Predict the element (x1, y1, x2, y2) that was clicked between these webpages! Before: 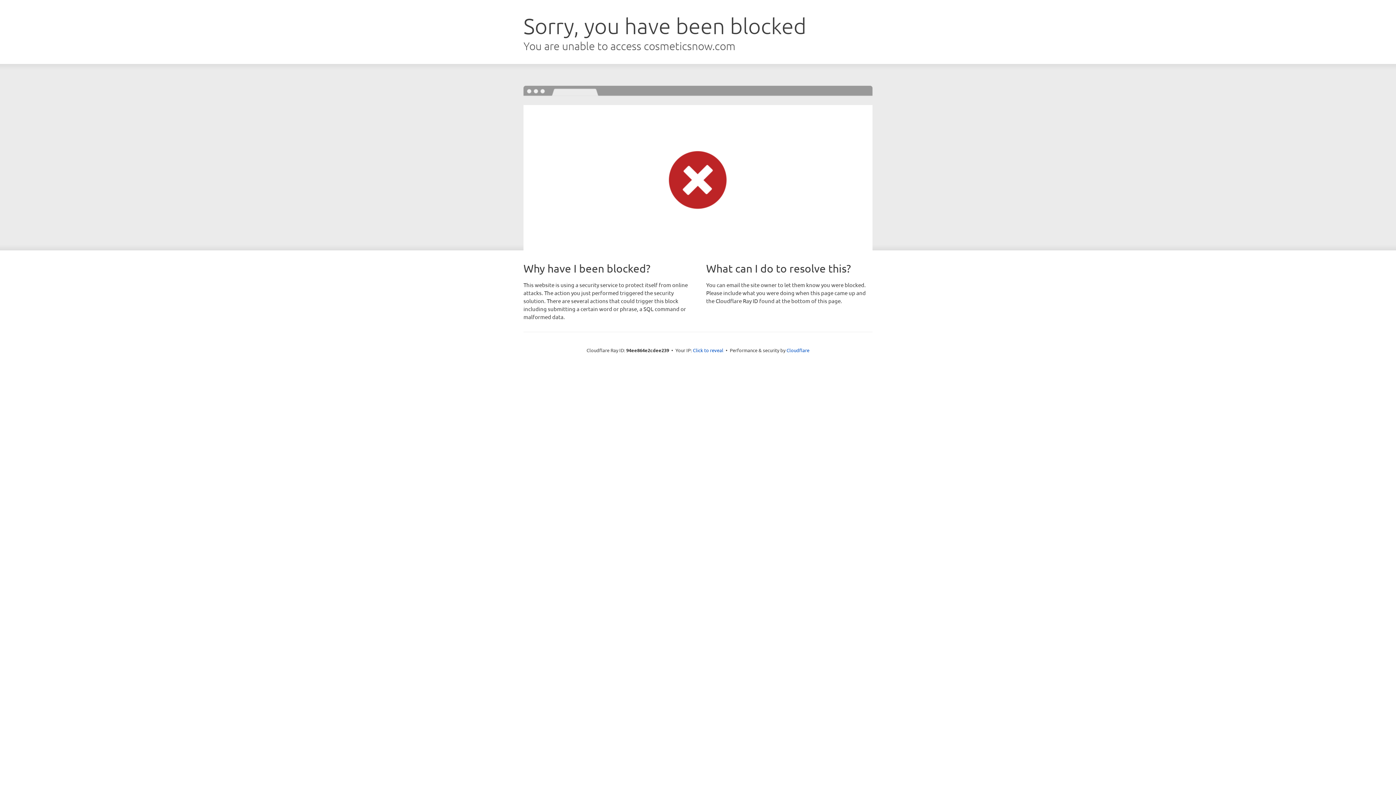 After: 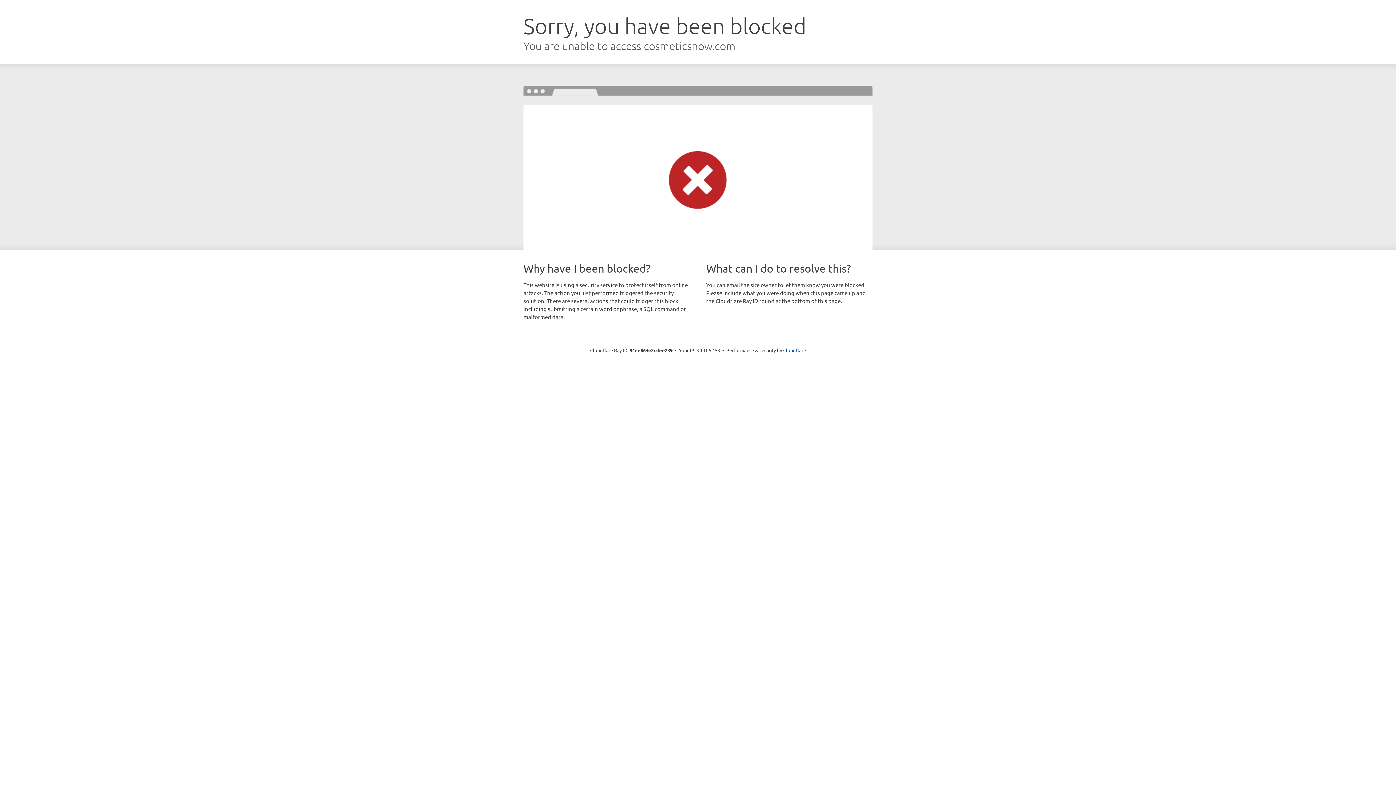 Action: bbox: (693, 346, 723, 353) label: Click to reveal